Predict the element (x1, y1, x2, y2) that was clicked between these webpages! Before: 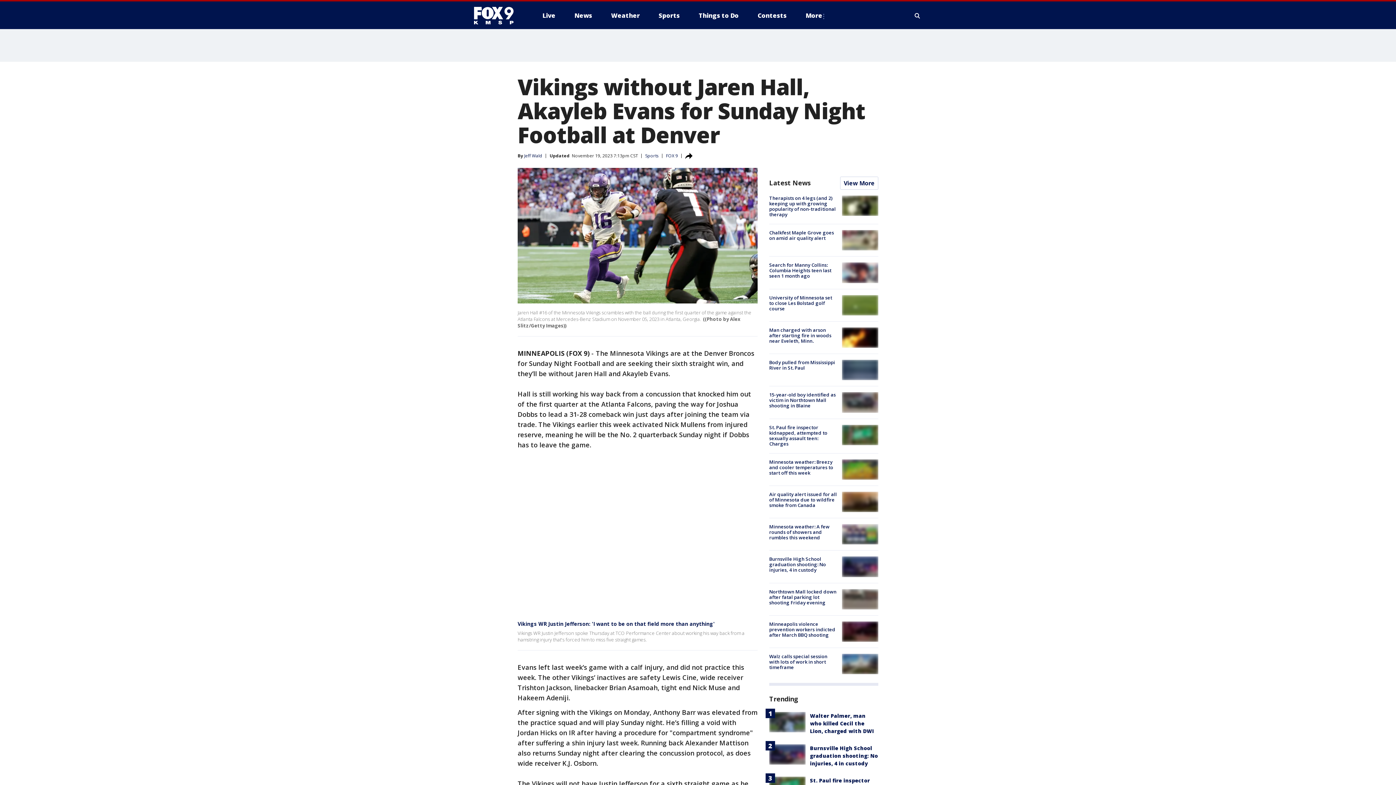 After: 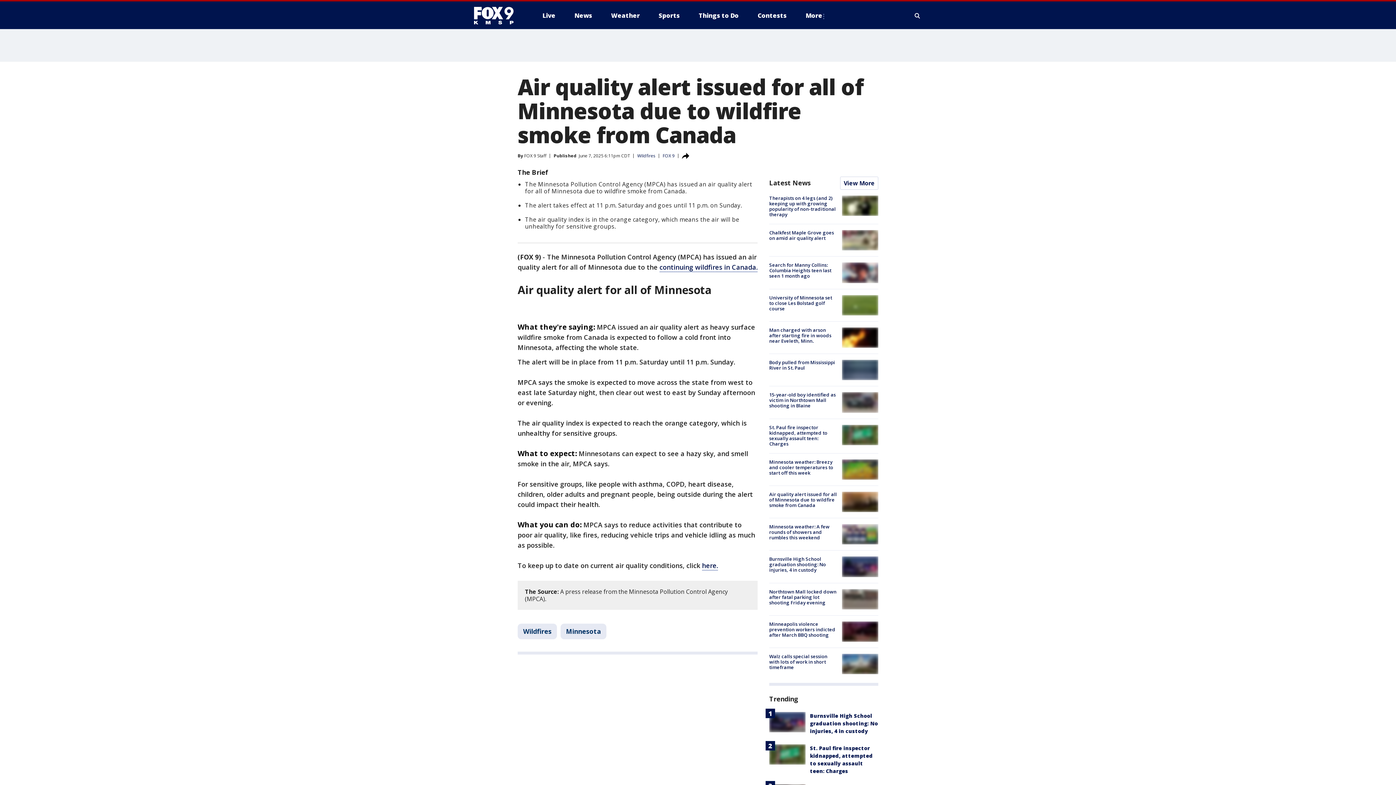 Action: label: Air quality alert issued for all of Minnesota due to wildfire smoke from Canada bbox: (769, 491, 837, 508)